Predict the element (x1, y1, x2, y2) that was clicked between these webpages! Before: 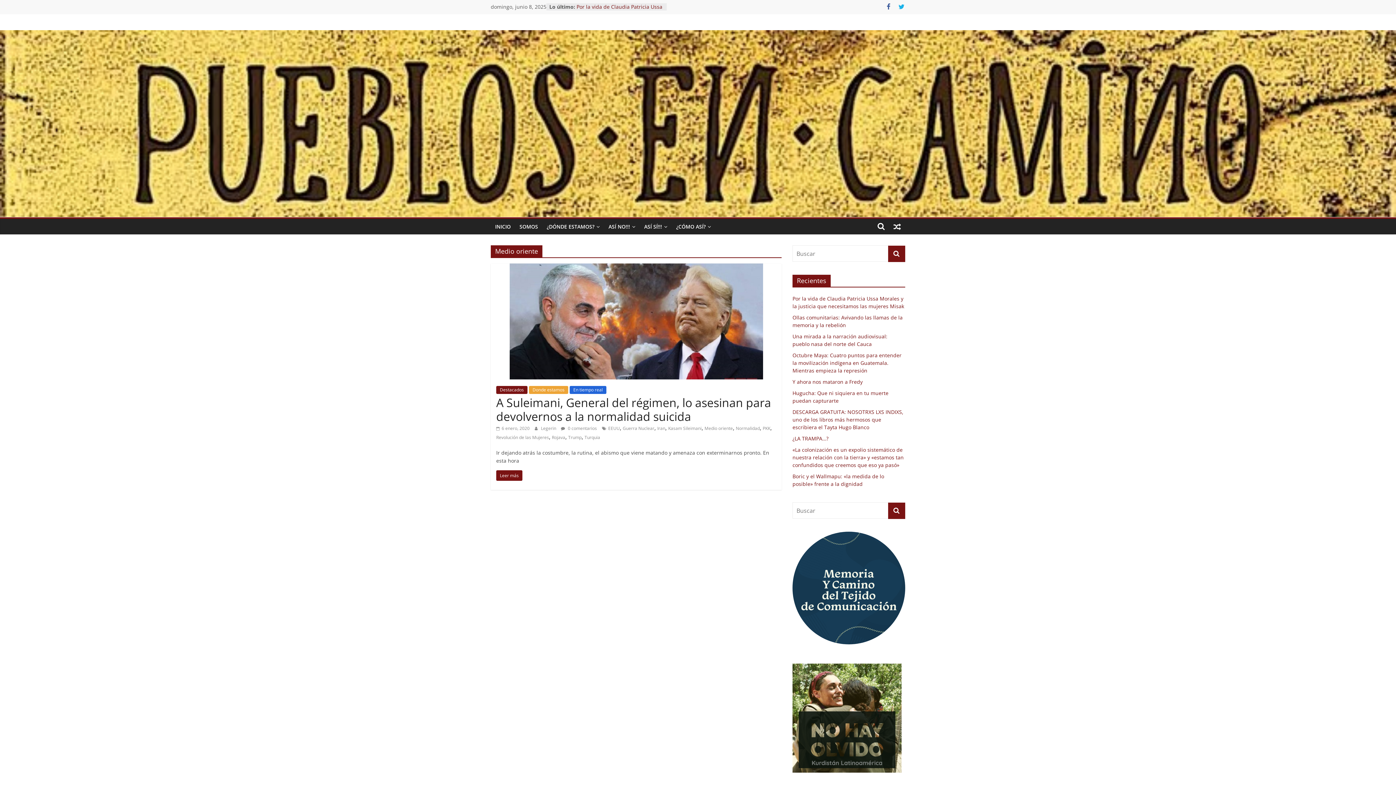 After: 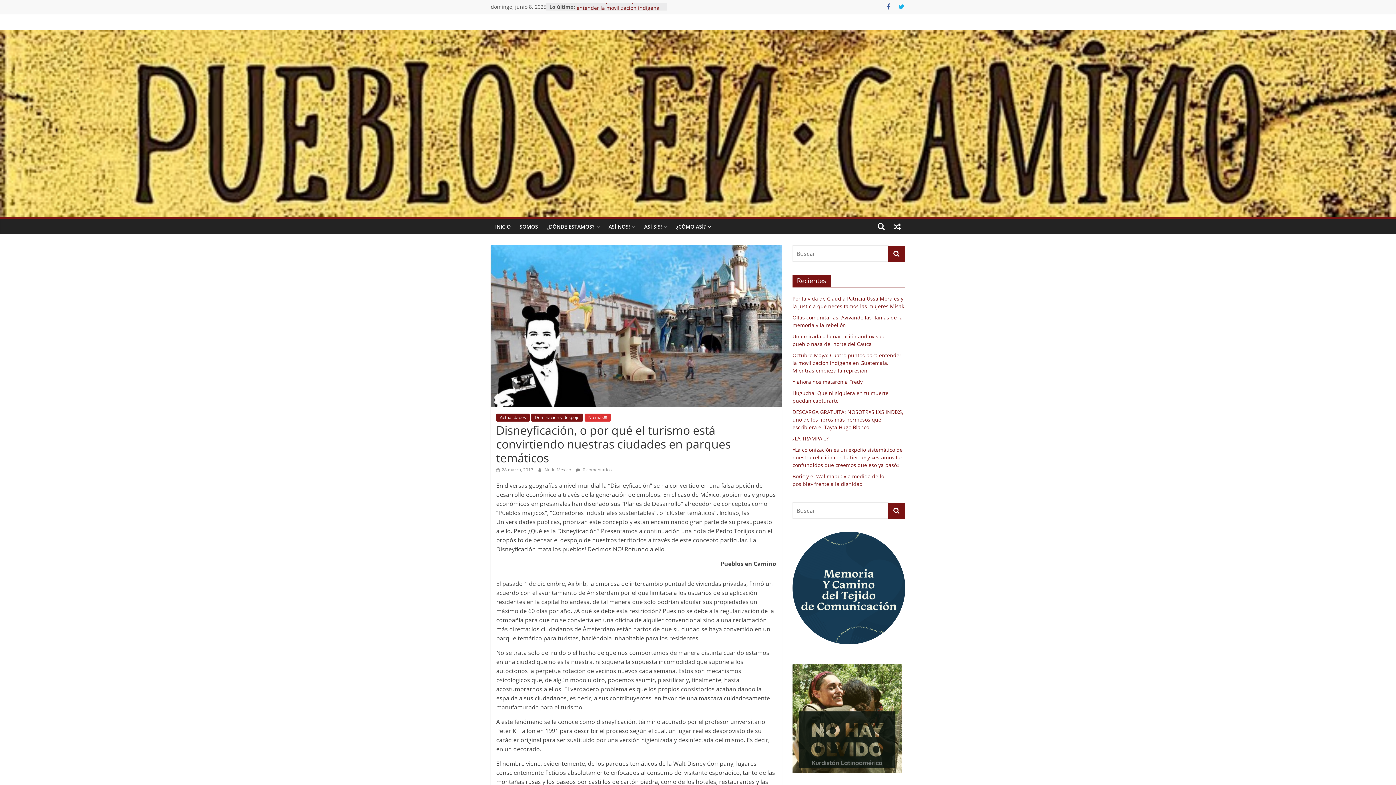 Action: bbox: (889, 219, 905, 234)